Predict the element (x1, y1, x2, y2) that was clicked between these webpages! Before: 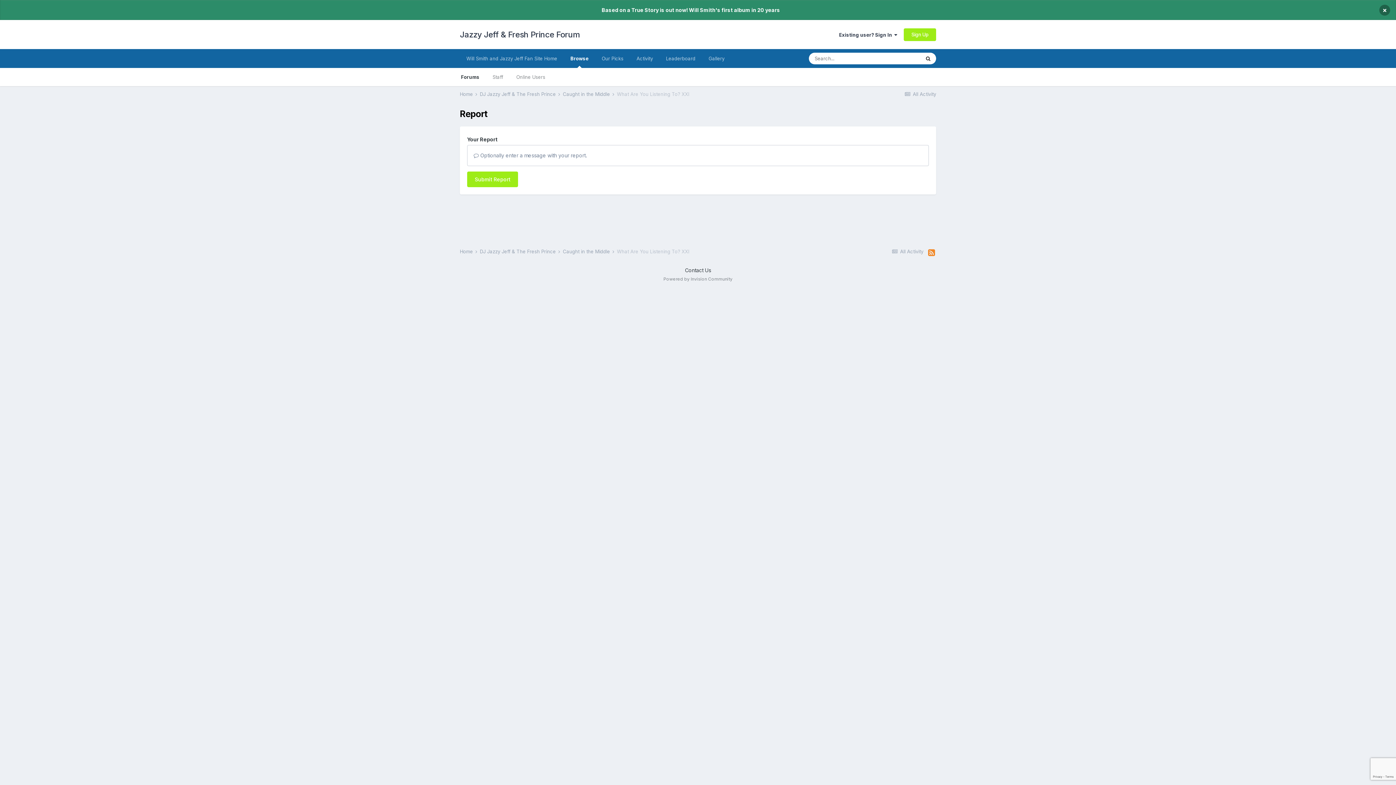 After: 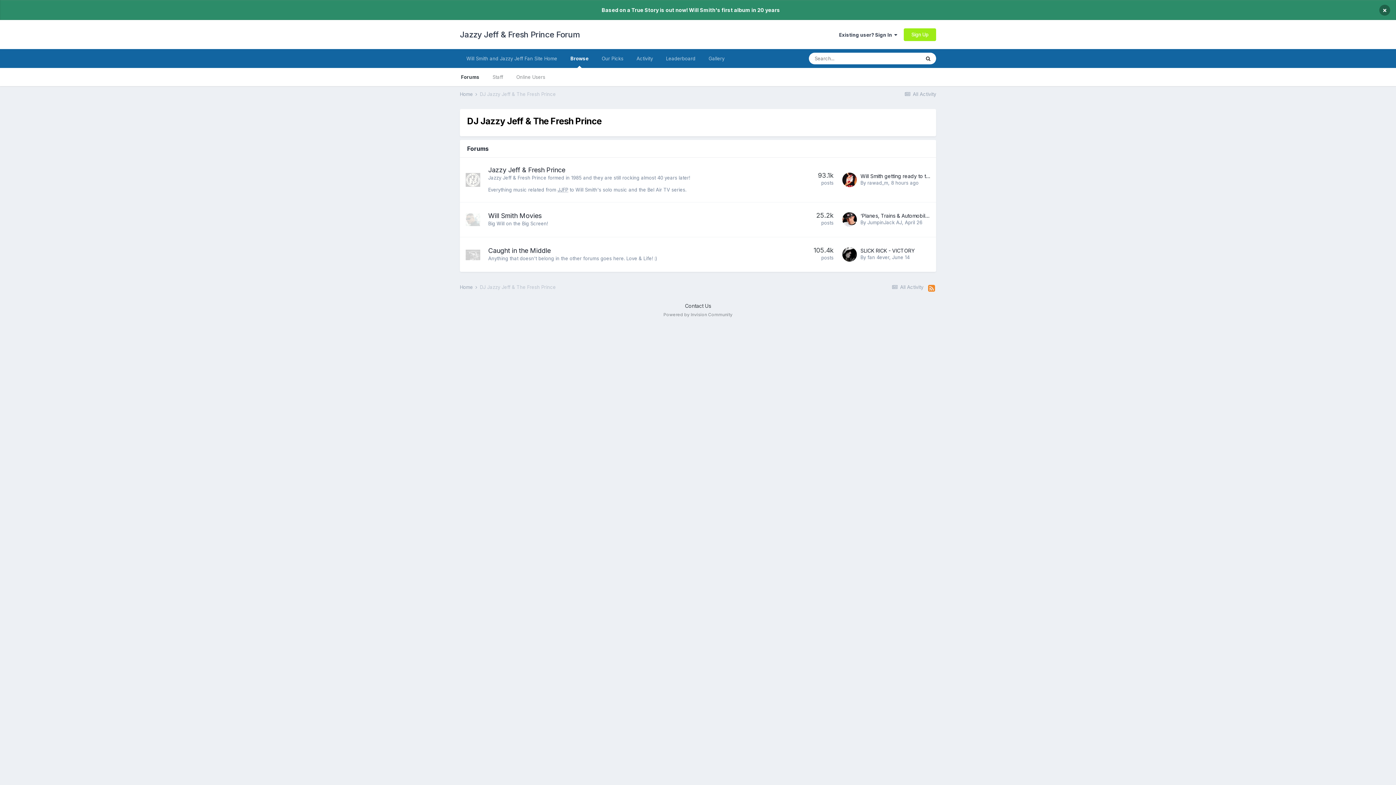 Action: label: DJ Jazzy Jeff & The Fresh Prince  bbox: (480, 91, 561, 97)